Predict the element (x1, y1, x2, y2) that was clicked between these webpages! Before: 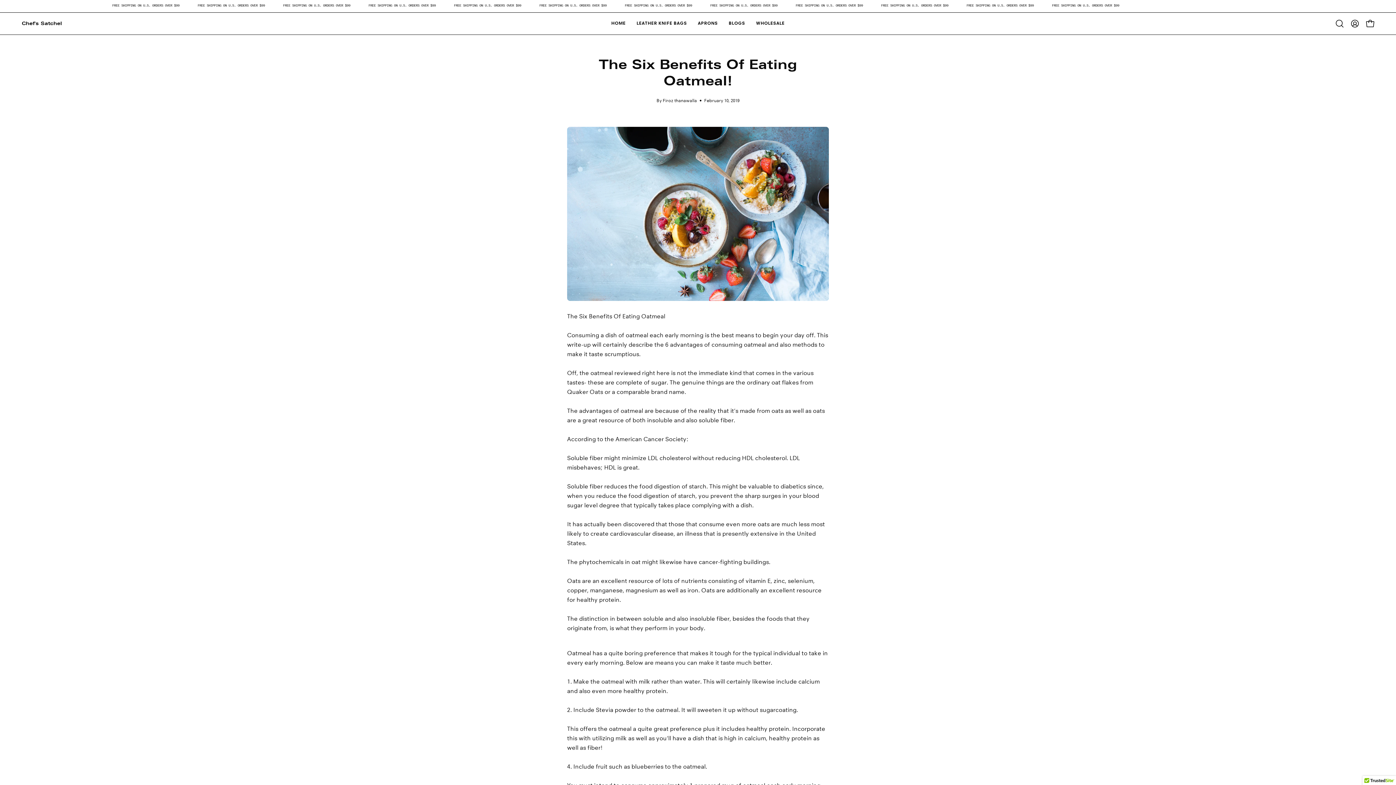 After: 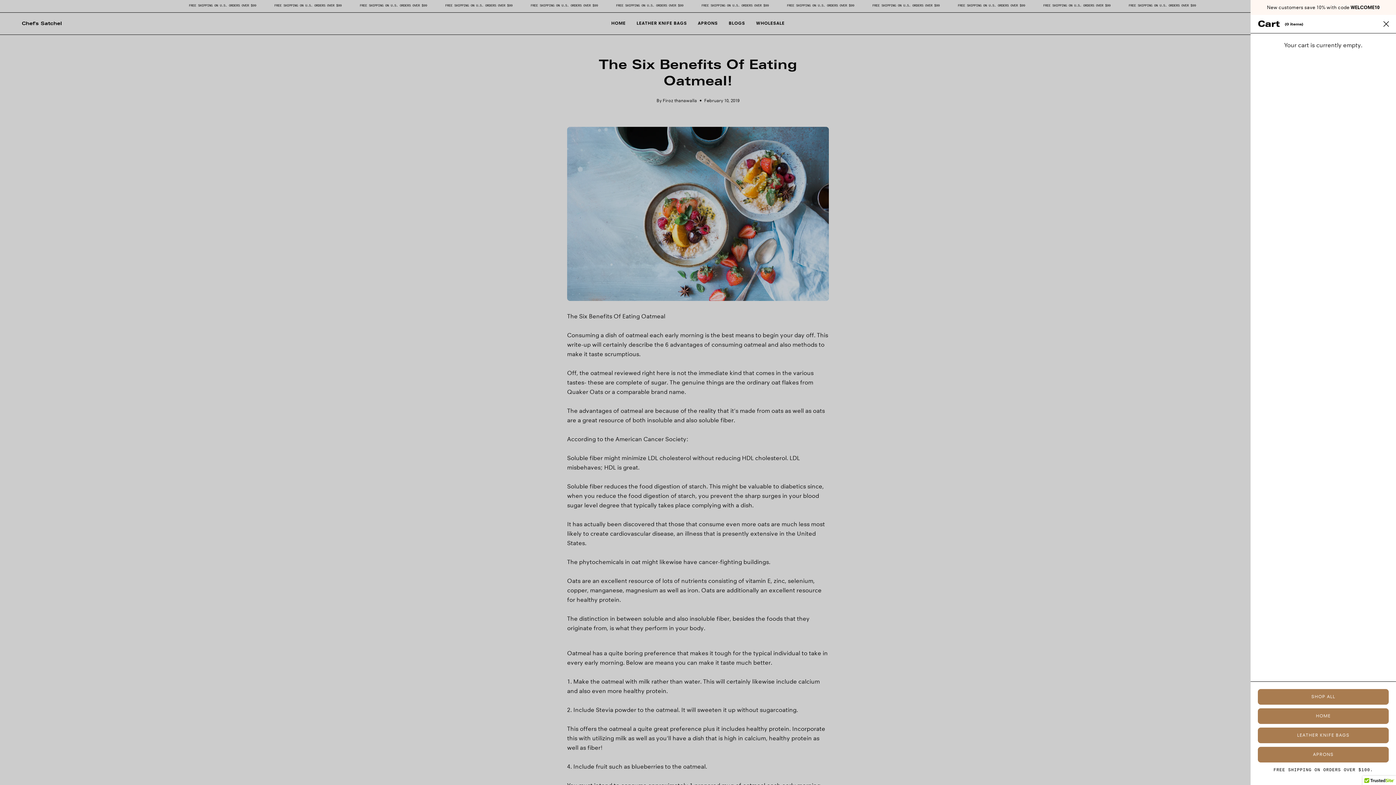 Action: bbox: (1362, 15, 1378, 31) label: OPEN CART